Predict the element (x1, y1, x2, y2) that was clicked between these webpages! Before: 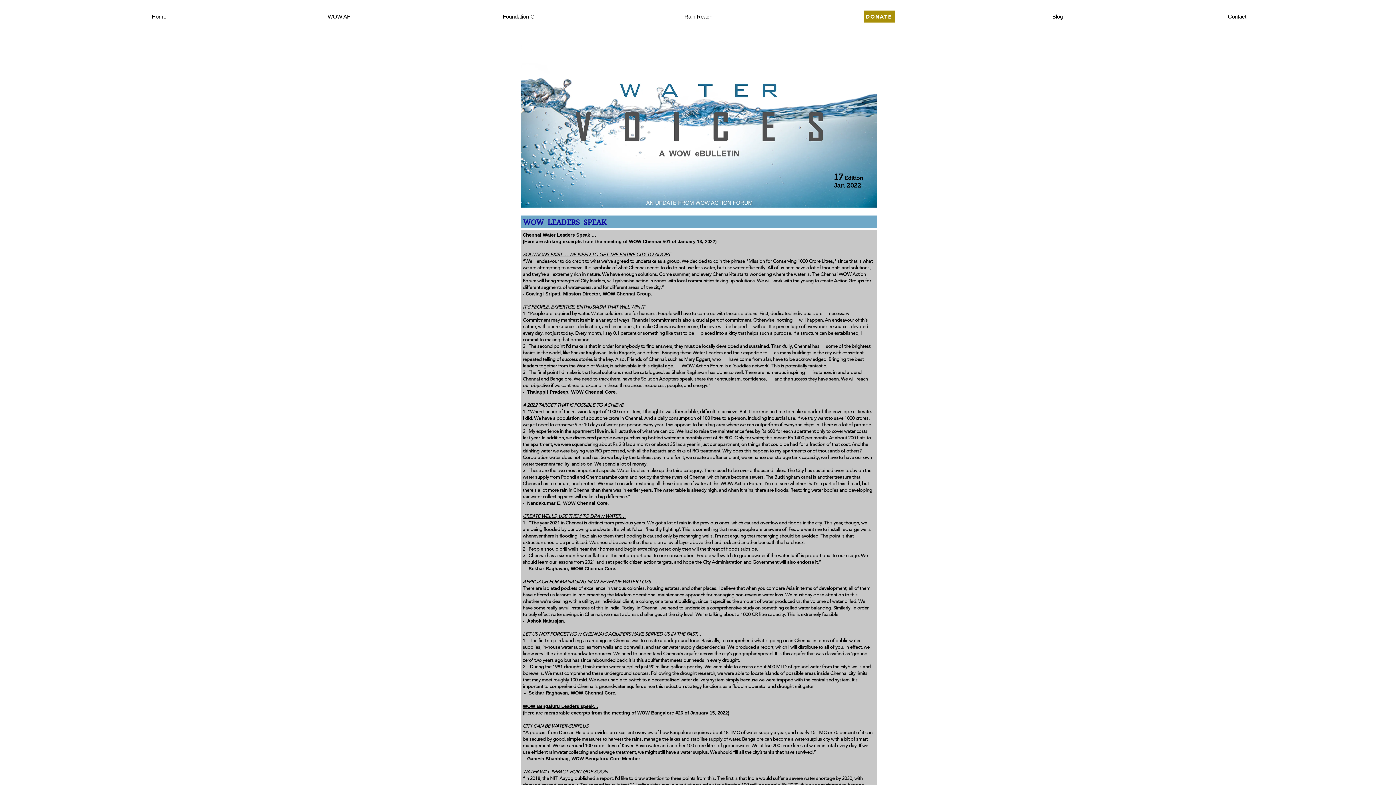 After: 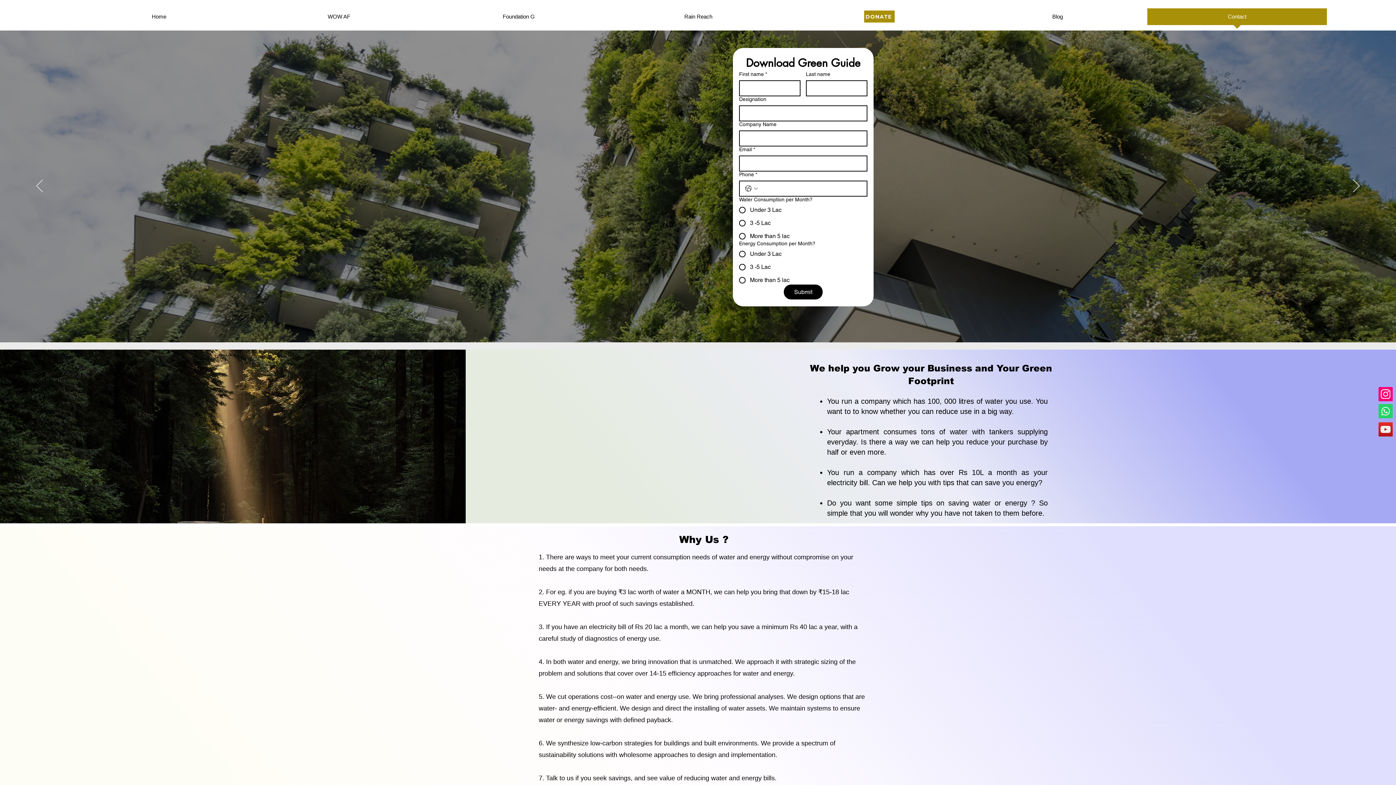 Action: bbox: (1147, 8, 1327, 29) label: Contact